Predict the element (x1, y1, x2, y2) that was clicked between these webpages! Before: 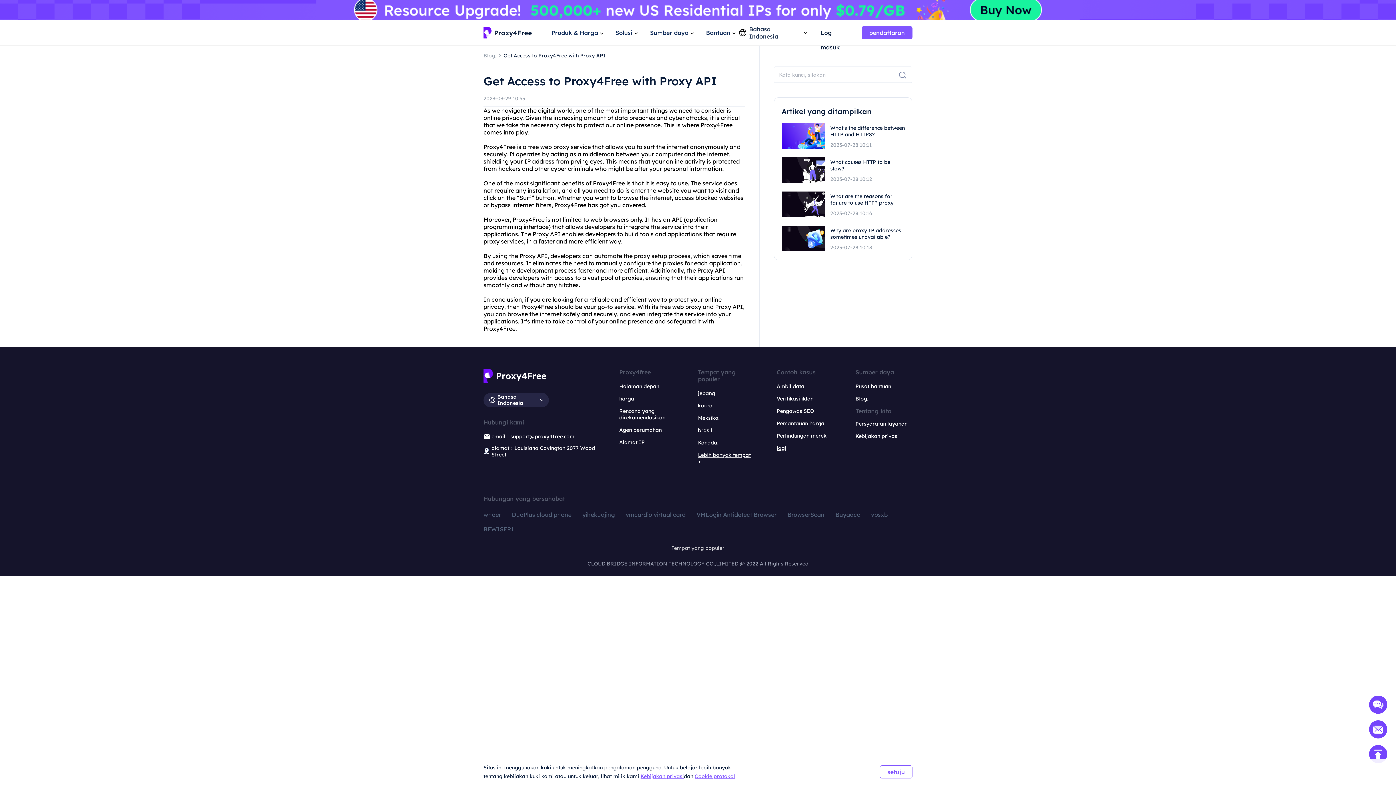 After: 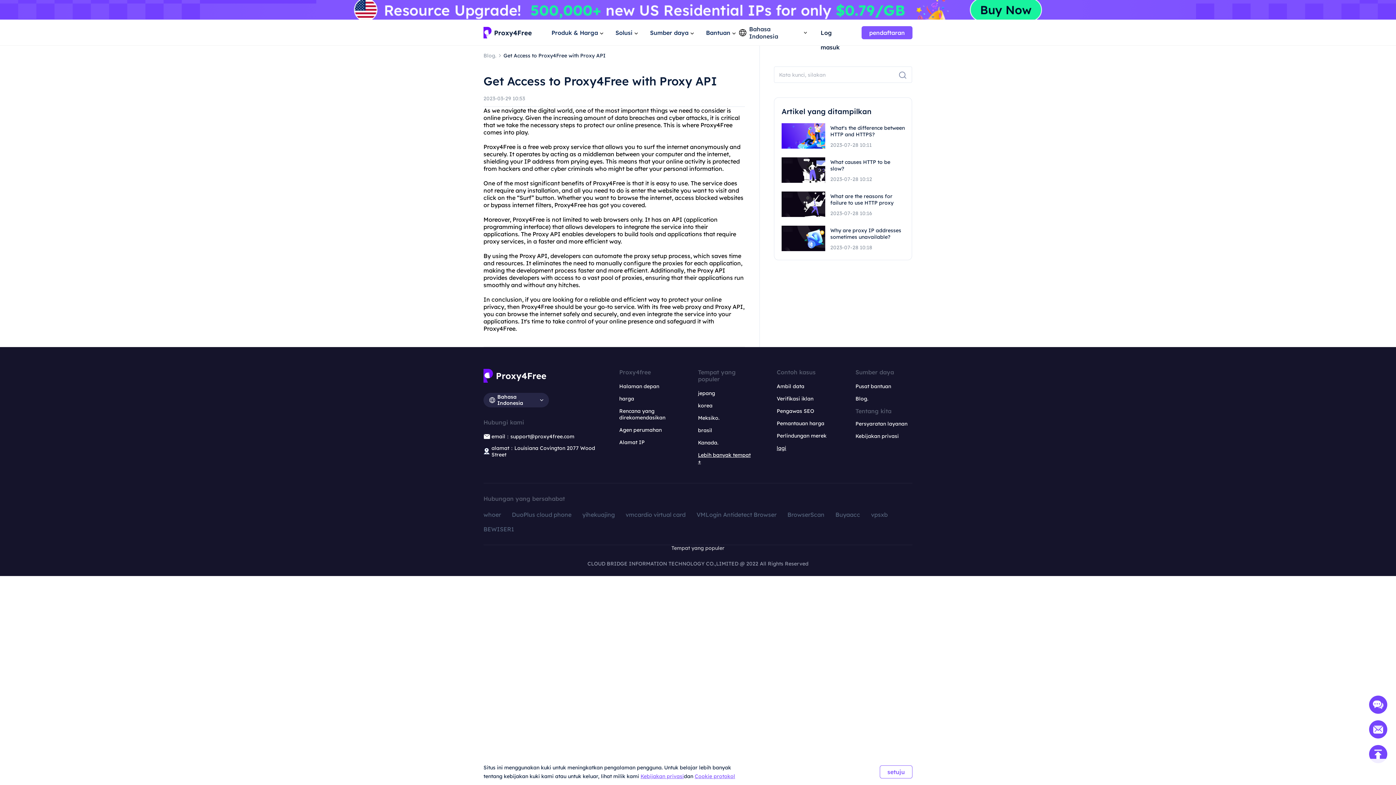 Action: label: Kebijakan privasi bbox: (640, 773, 684, 780)